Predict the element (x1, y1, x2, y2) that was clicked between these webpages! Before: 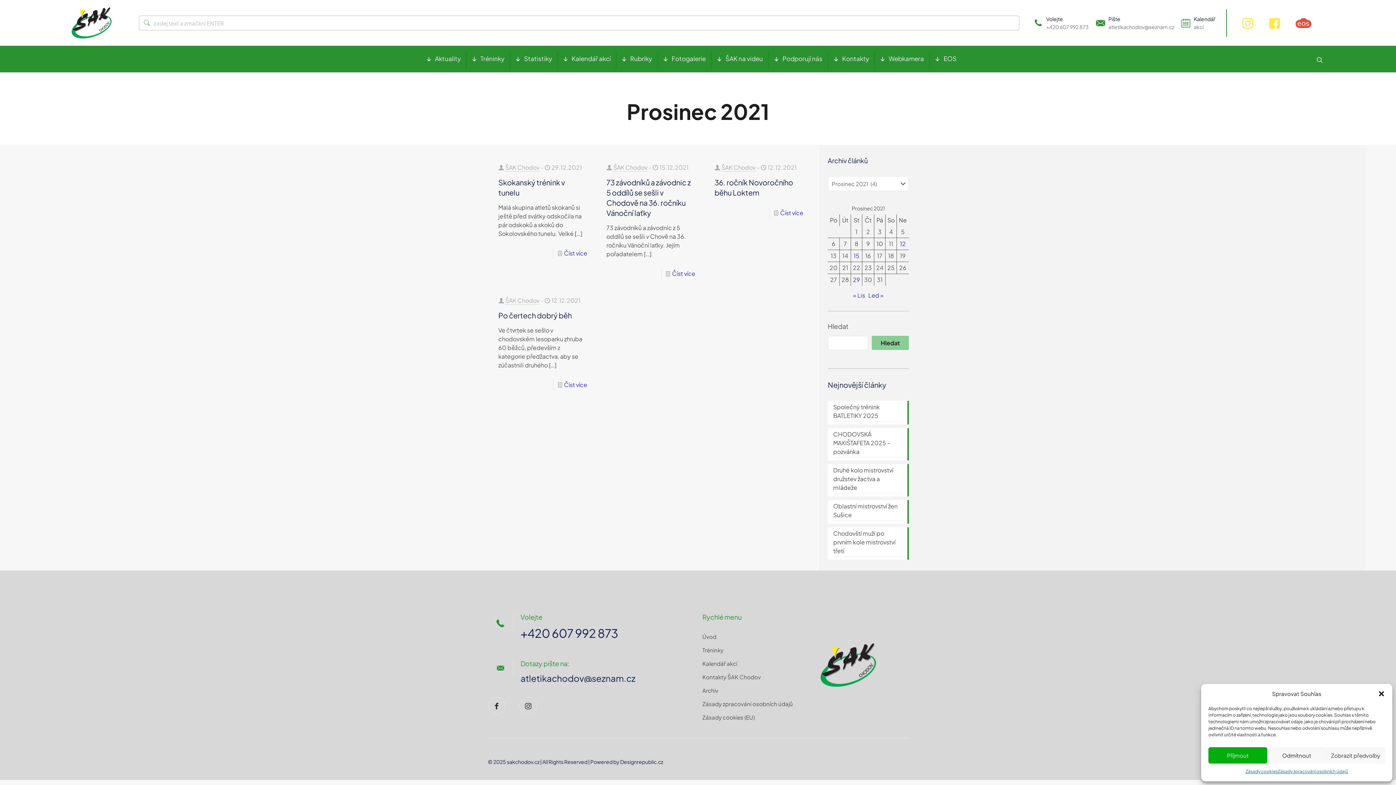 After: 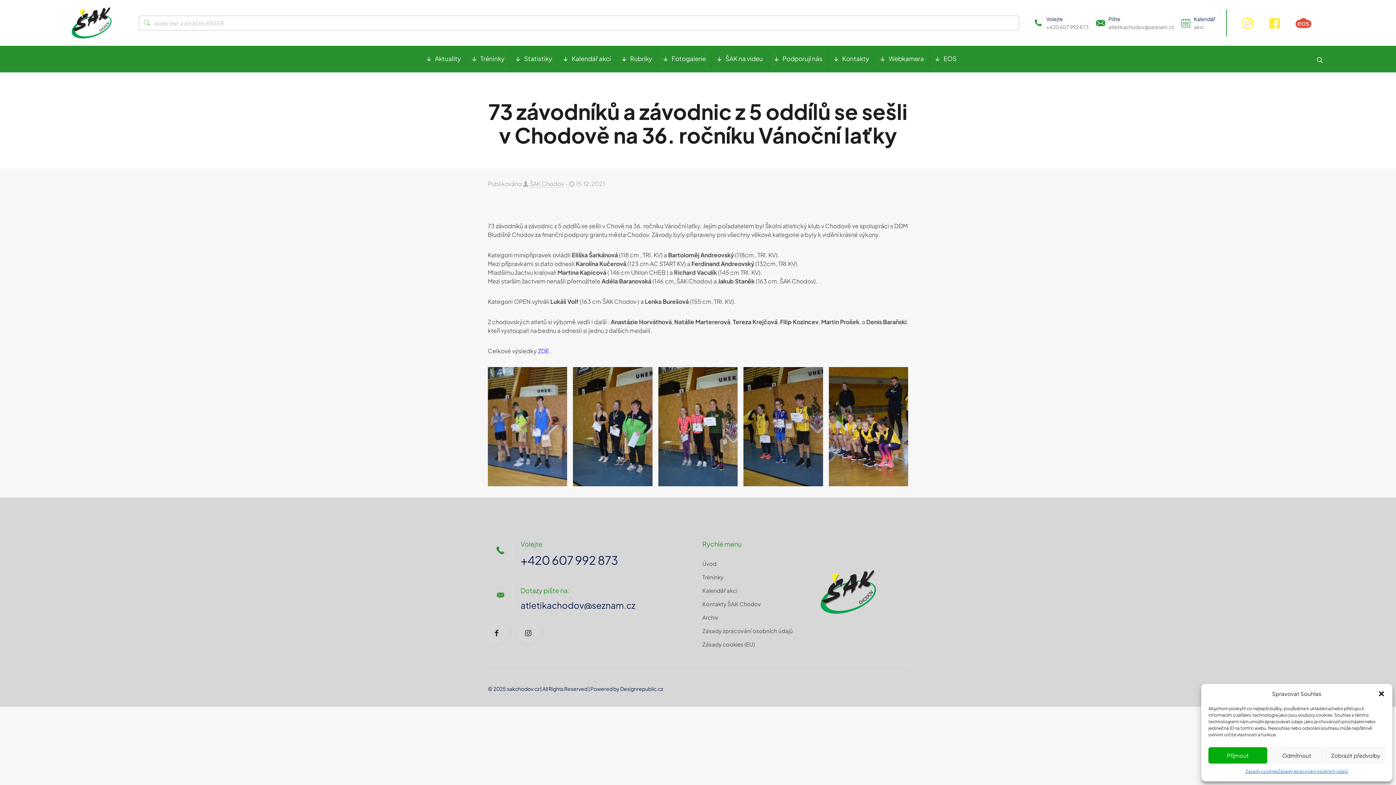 Action: bbox: (672, 269, 695, 277) label: Číst více